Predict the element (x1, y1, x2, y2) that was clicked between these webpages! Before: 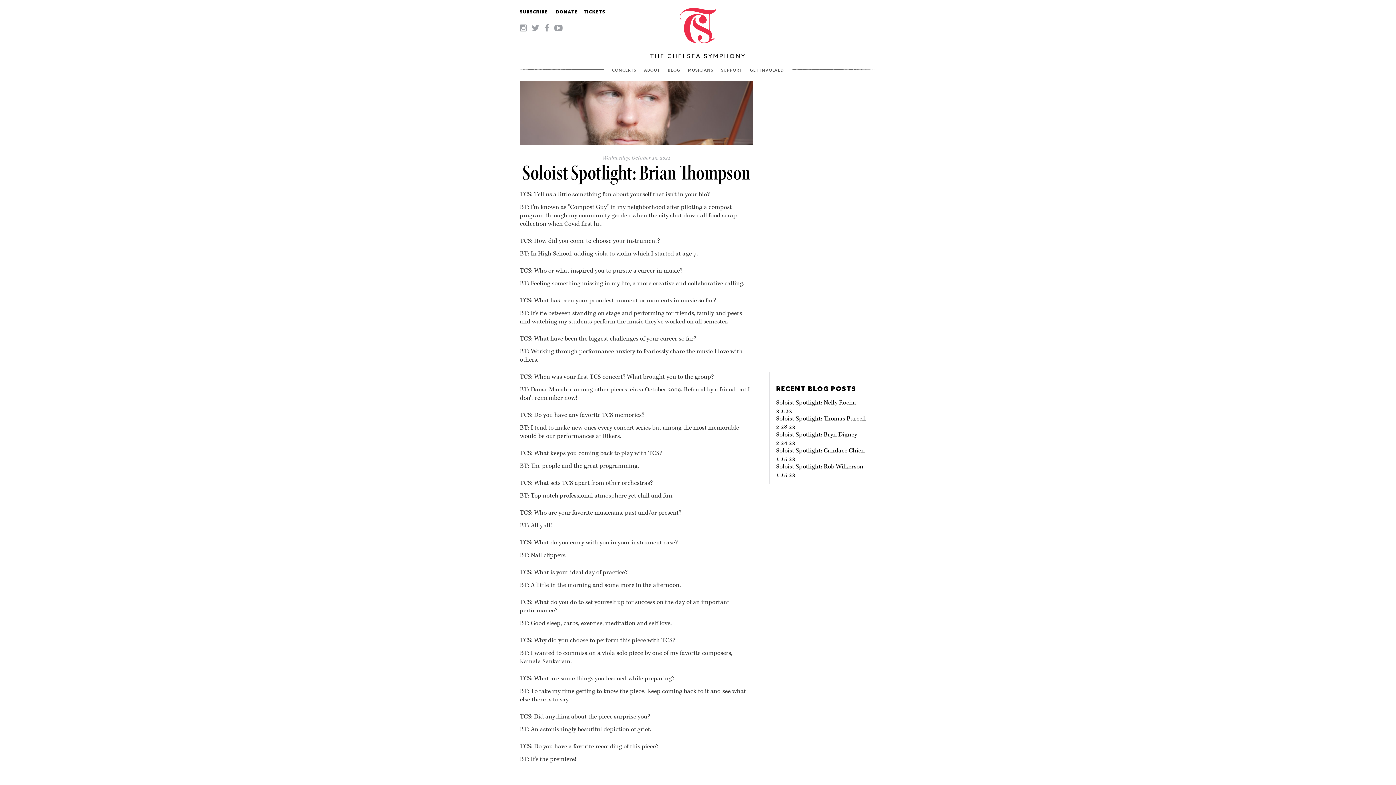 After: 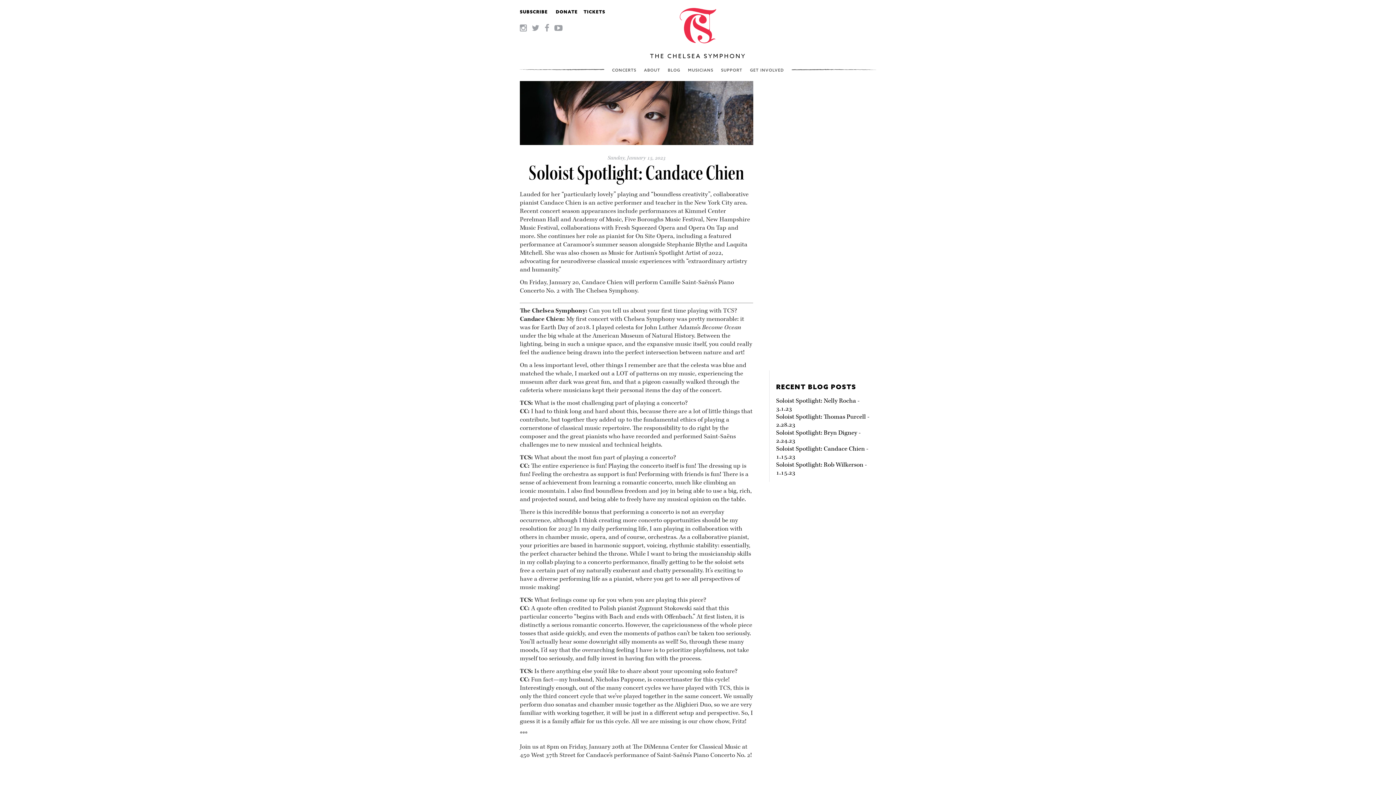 Action: bbox: (776, 447, 865, 455) label: Soloist Spotlight: Candace Chien